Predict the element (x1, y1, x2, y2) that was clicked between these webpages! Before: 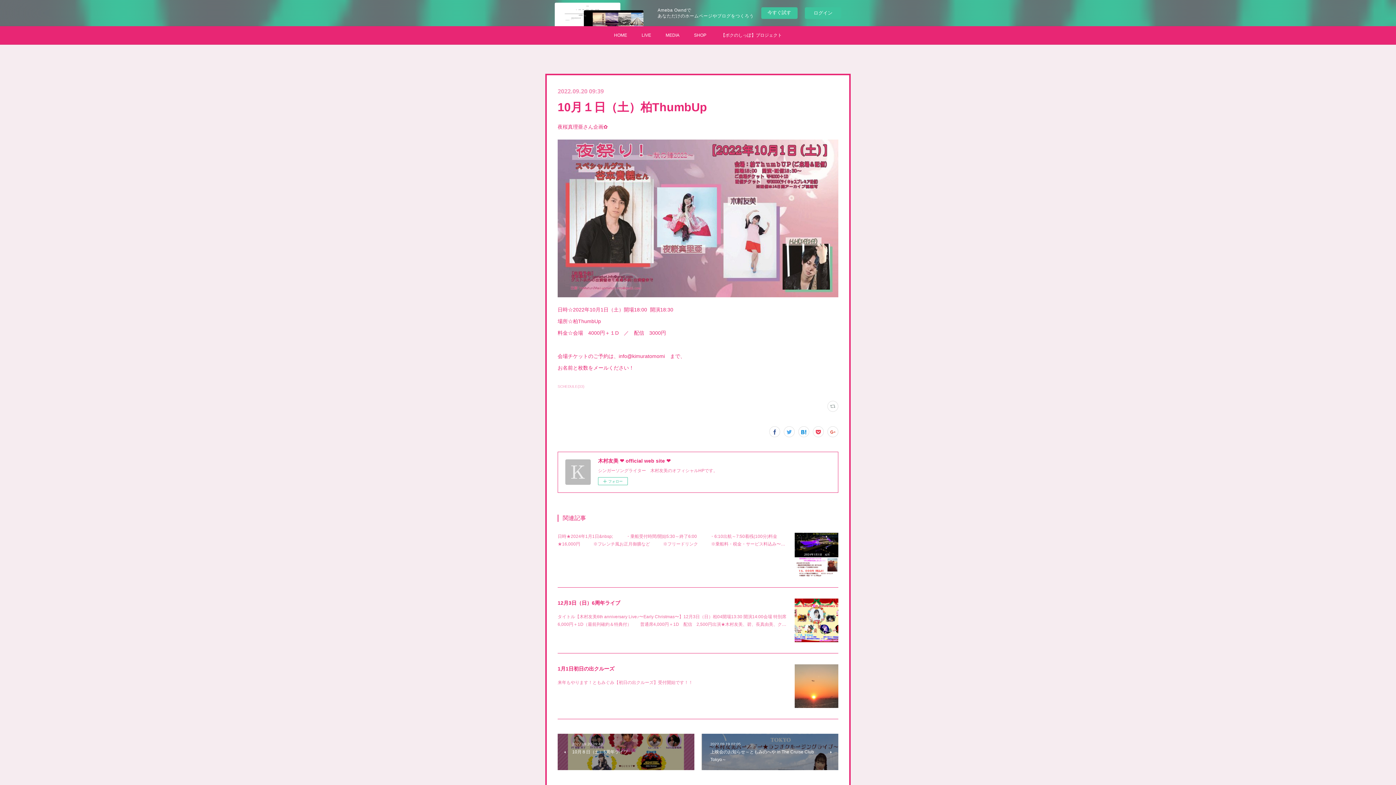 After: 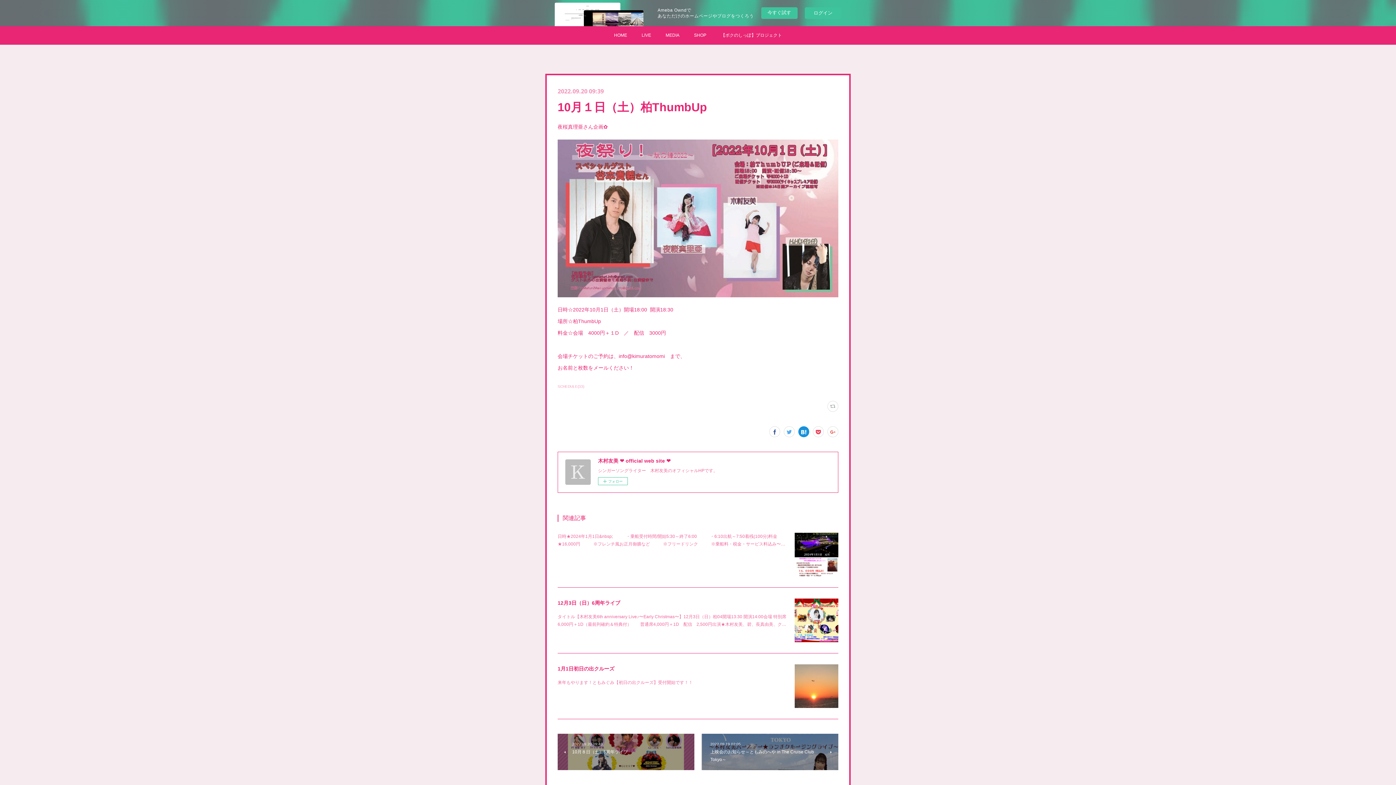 Action: bbox: (798, 426, 809, 437)